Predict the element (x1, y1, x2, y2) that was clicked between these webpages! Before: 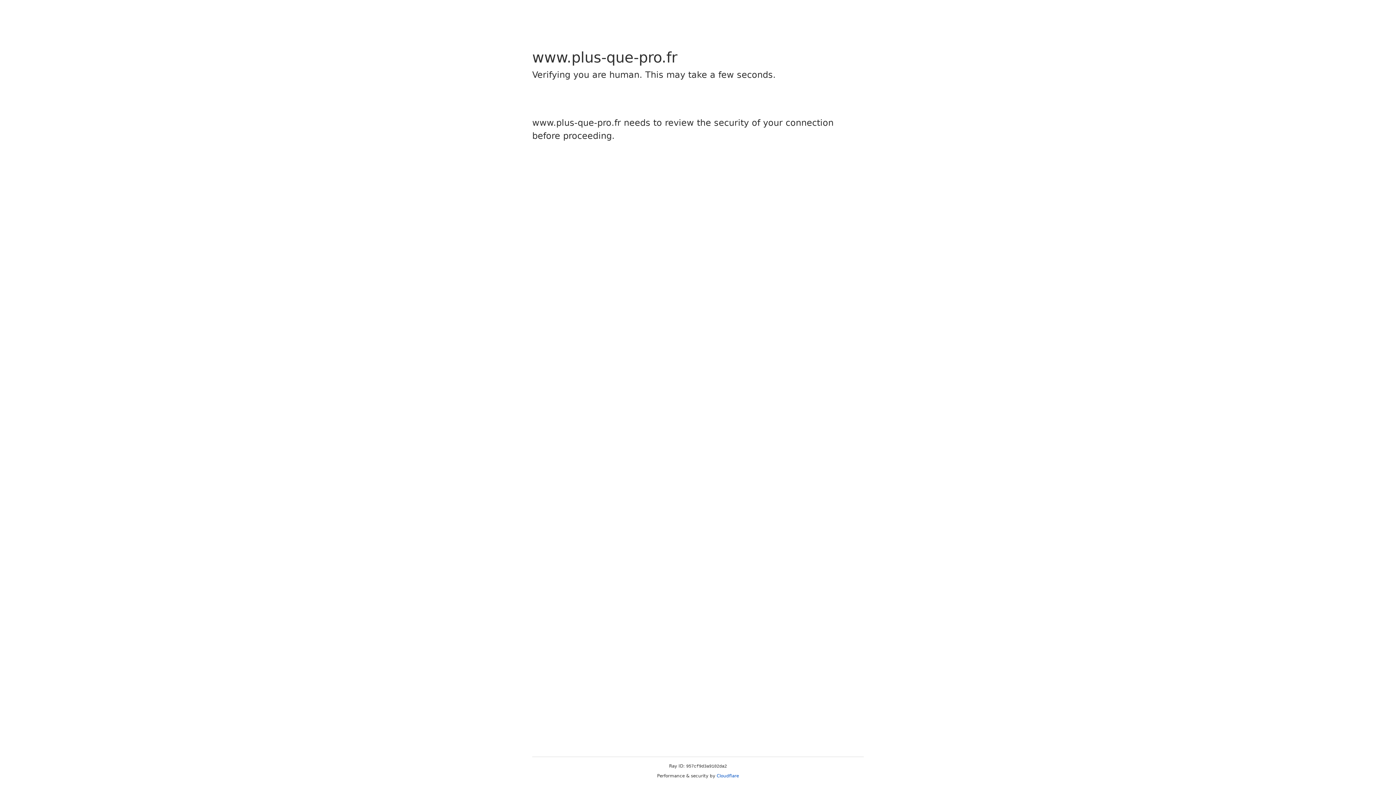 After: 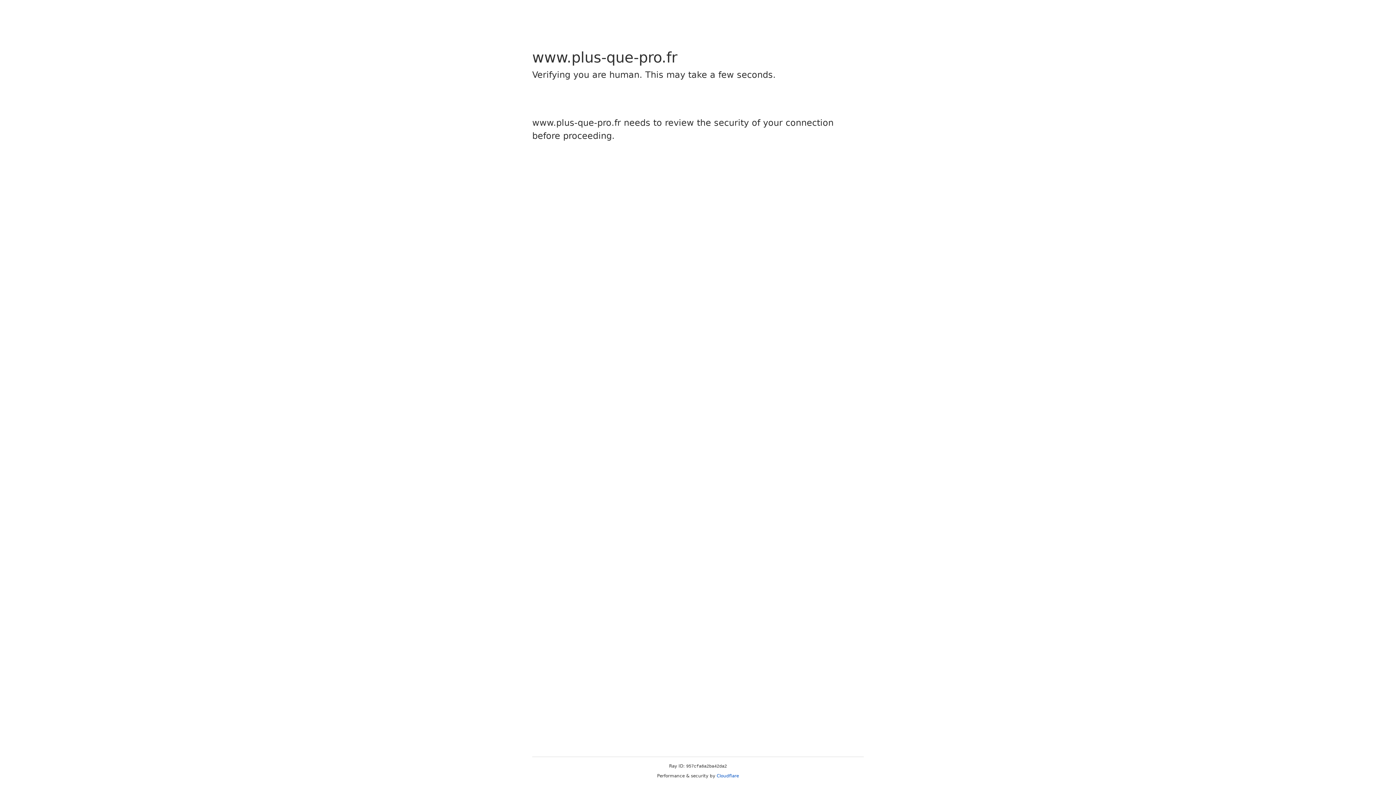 Action: label: Cloudflare bbox: (716, 773, 739, 778)